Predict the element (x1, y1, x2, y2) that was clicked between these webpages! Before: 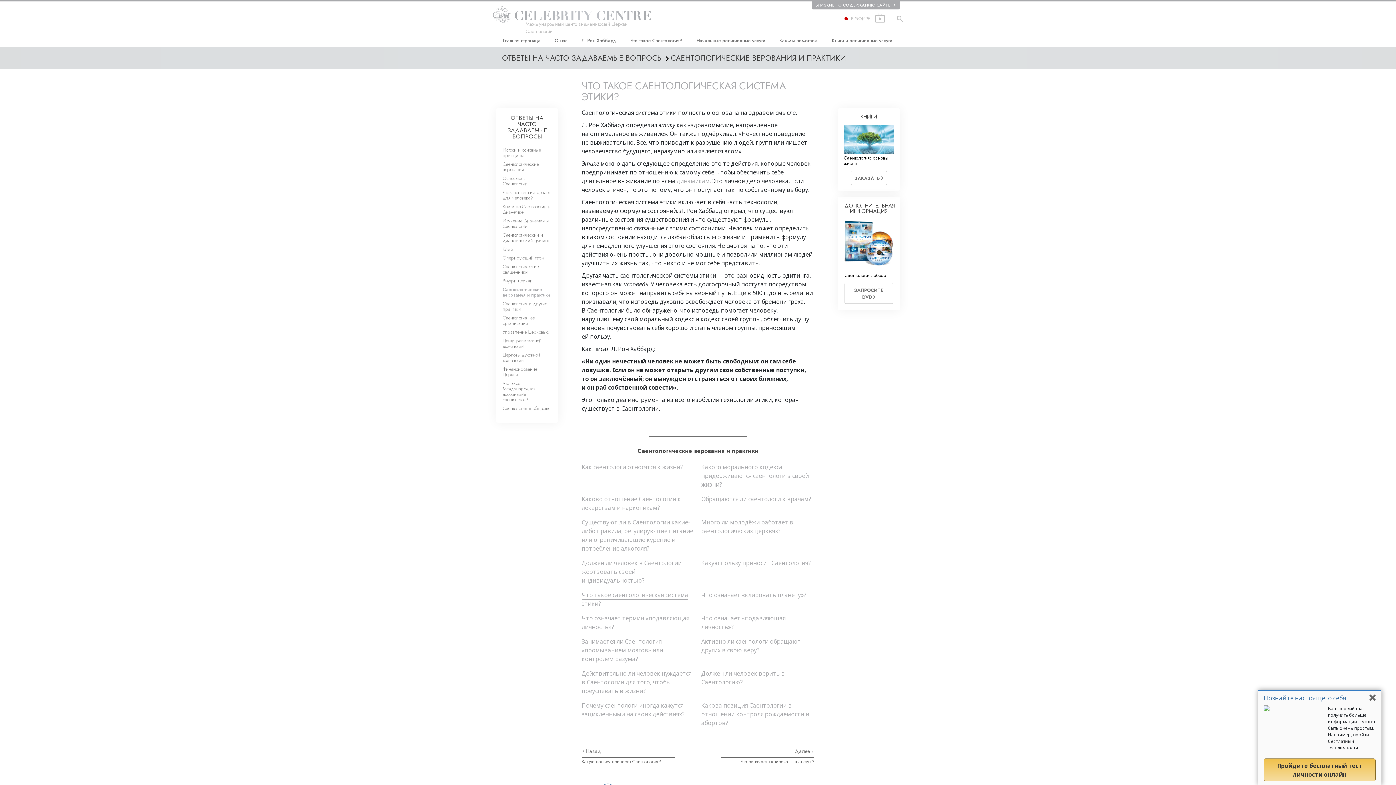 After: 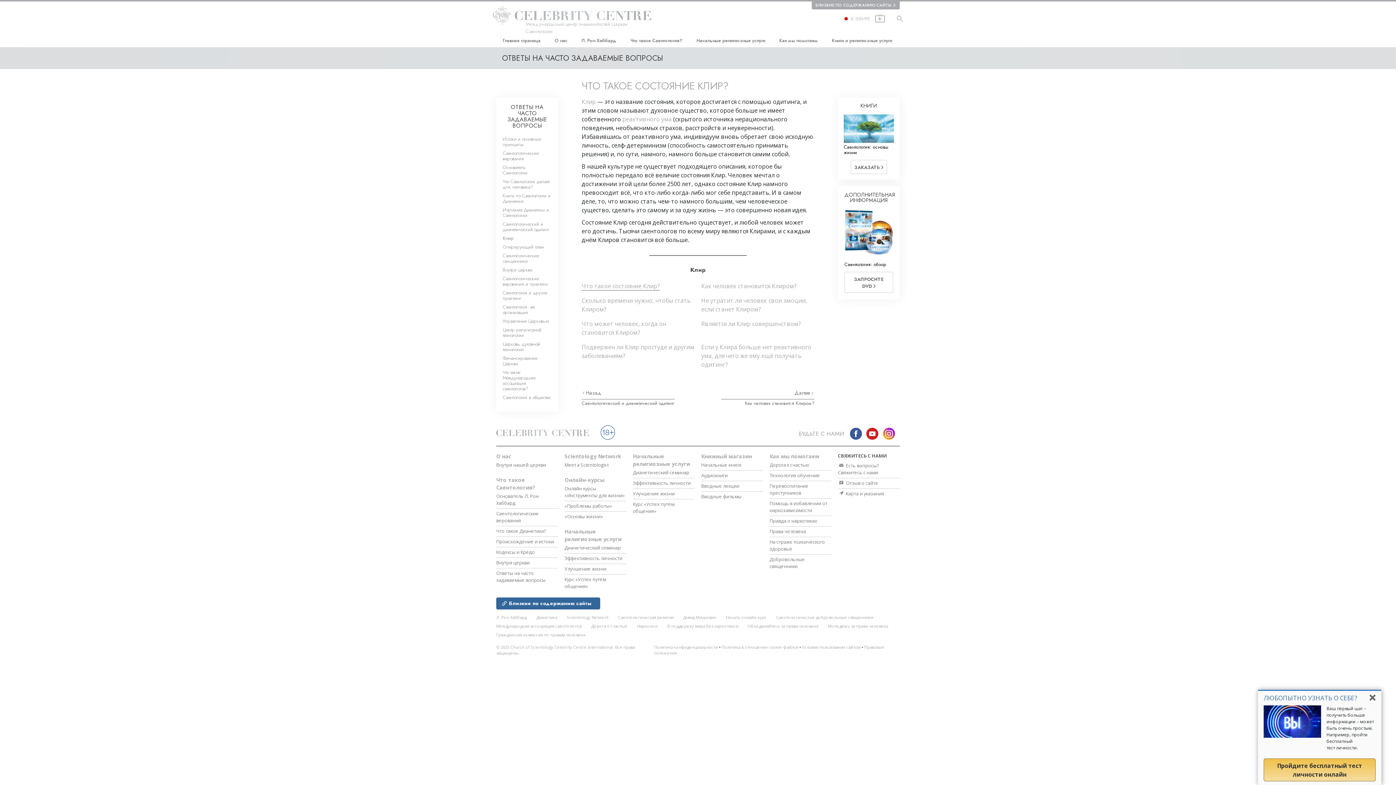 Action: bbox: (502, 245, 513, 252) label: Клир